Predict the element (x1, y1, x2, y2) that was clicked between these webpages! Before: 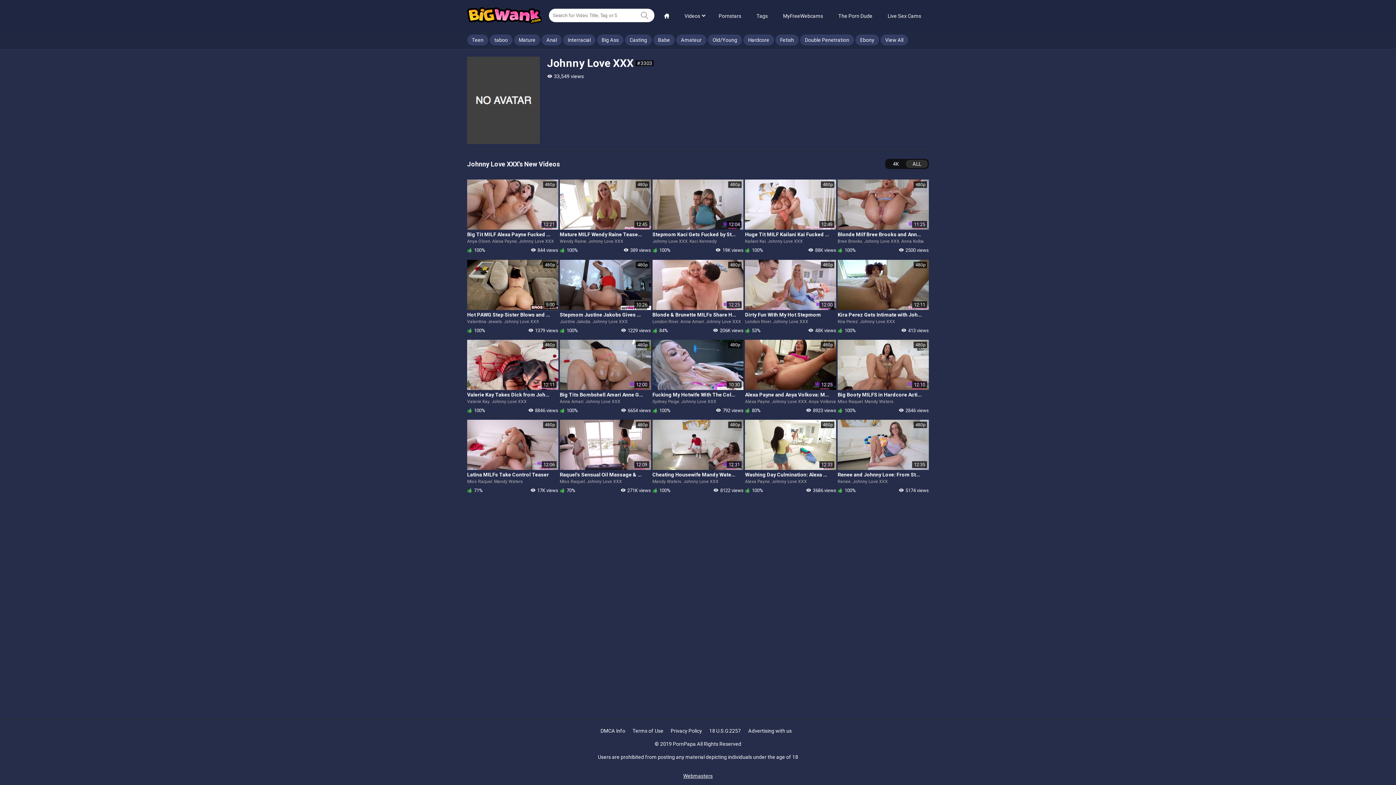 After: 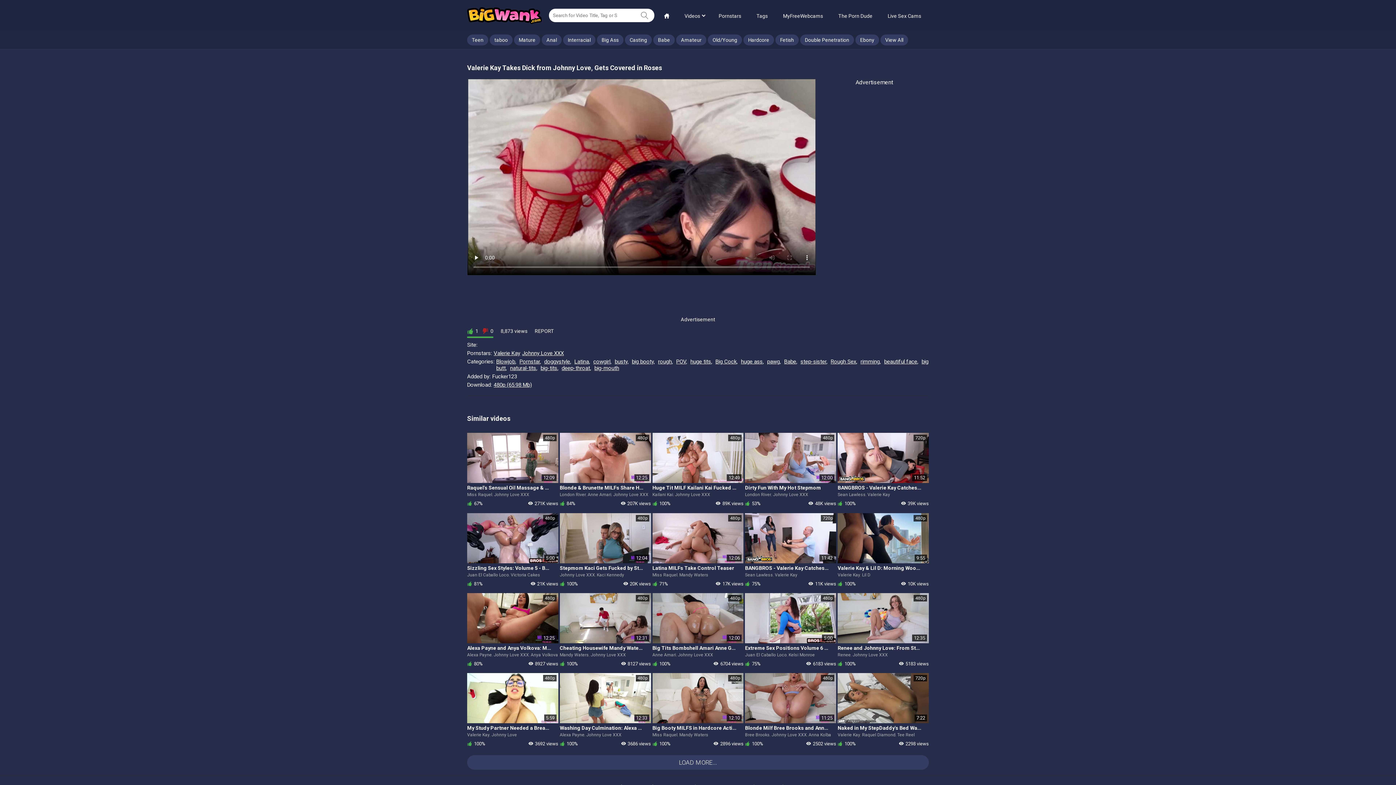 Action: label: 12:11
Valerie Kay Takes Dick from Johnny Love, Gets Covered in Roses
480p bbox: (467, 339, 558, 397)